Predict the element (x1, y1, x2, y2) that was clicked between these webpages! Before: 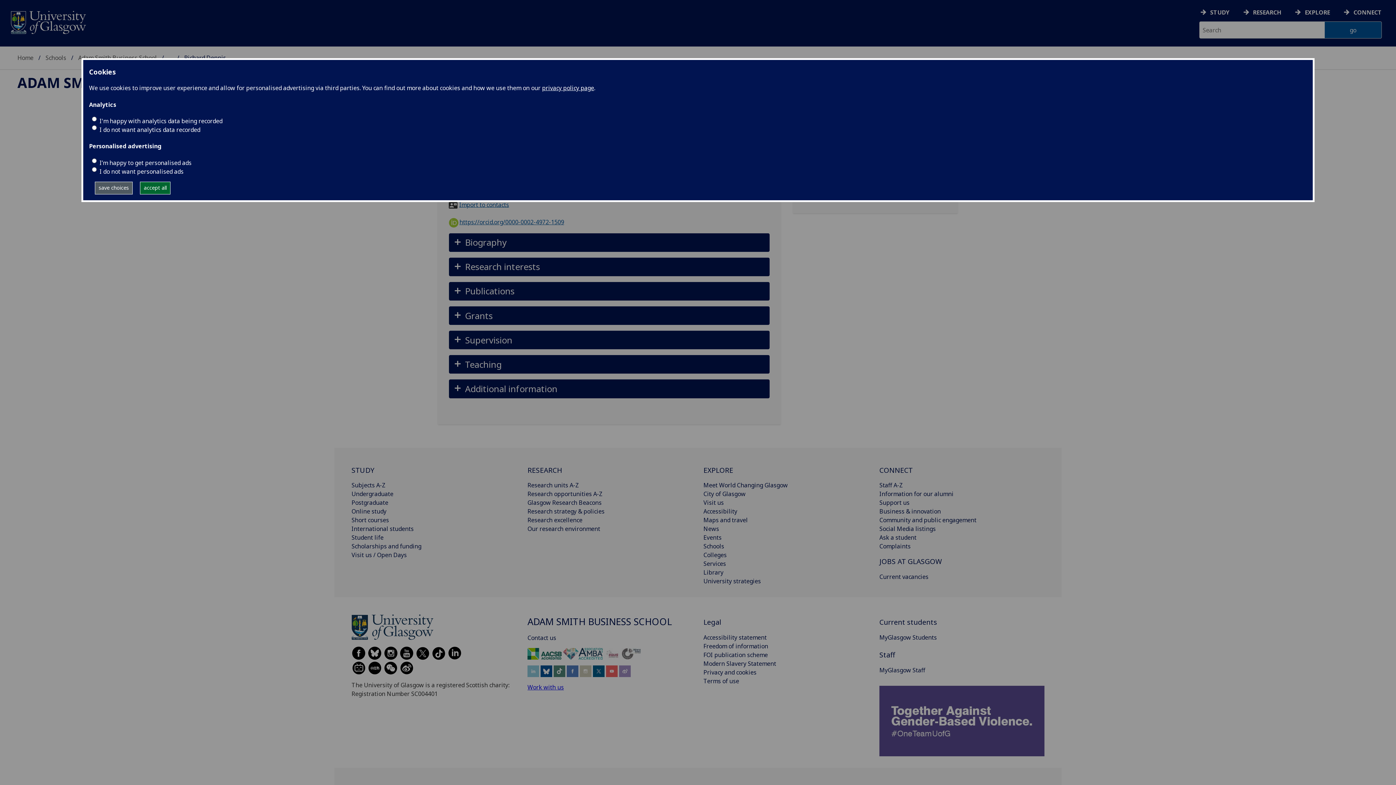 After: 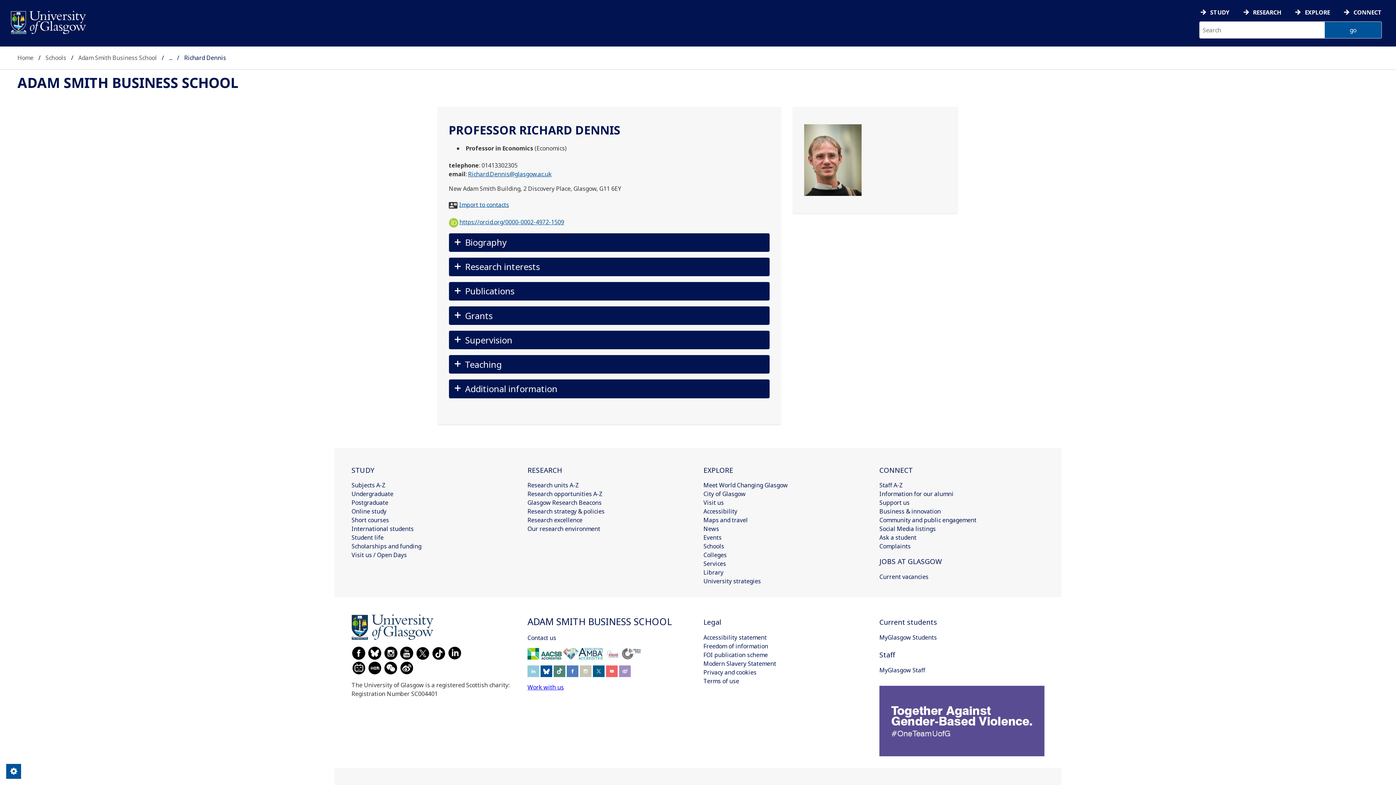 Action: bbox: (140, 181, 170, 194) label: accept all